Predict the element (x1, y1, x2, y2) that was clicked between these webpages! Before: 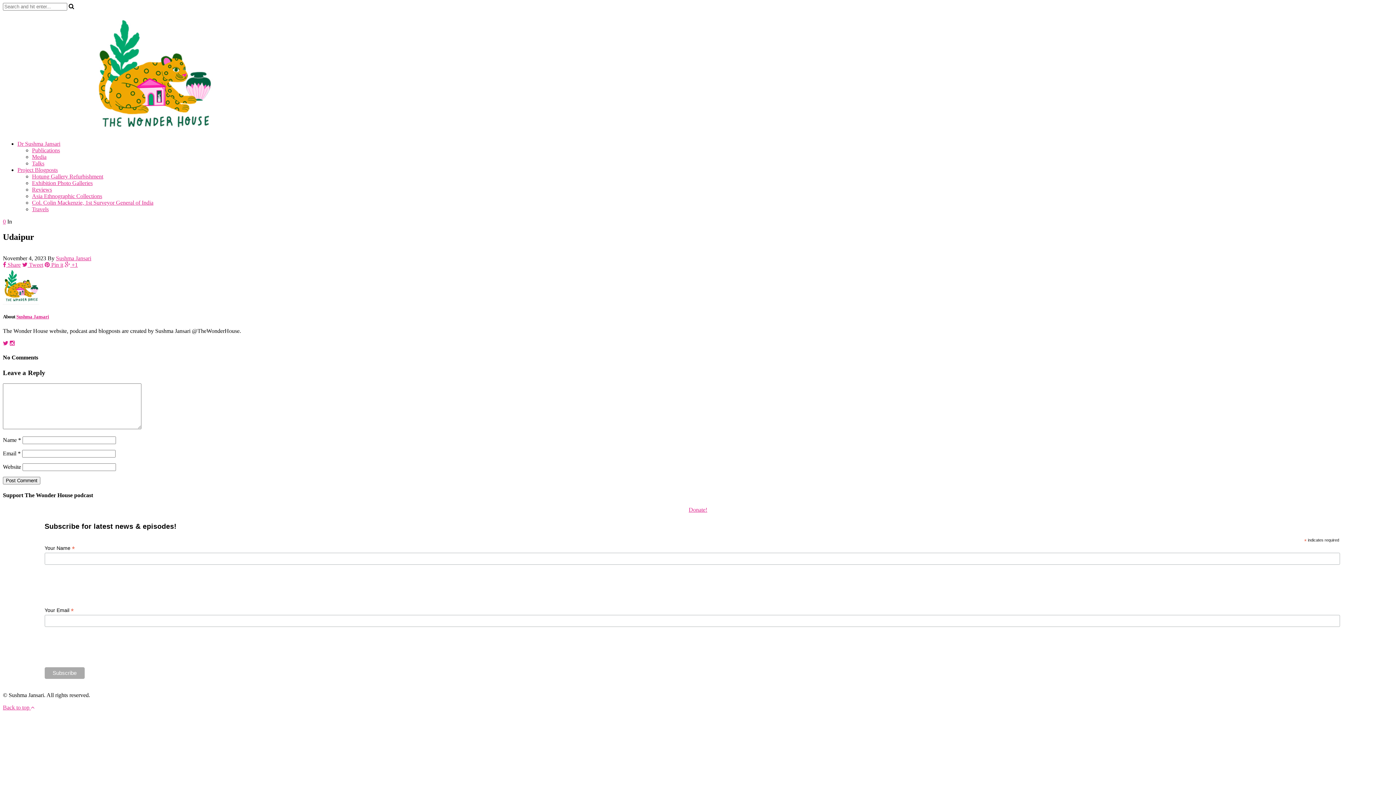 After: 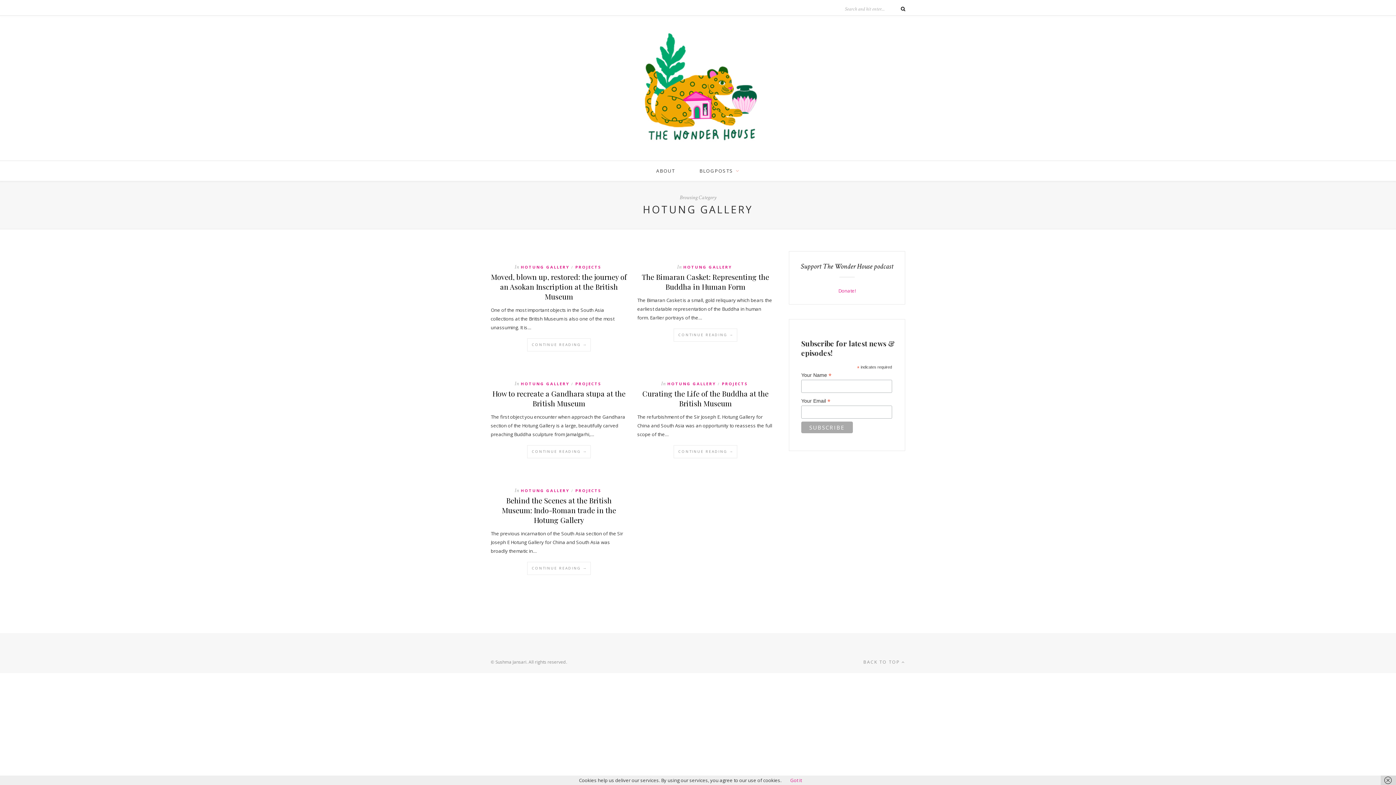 Action: bbox: (32, 173, 103, 179) label: Hotung Gallery Refurbishment